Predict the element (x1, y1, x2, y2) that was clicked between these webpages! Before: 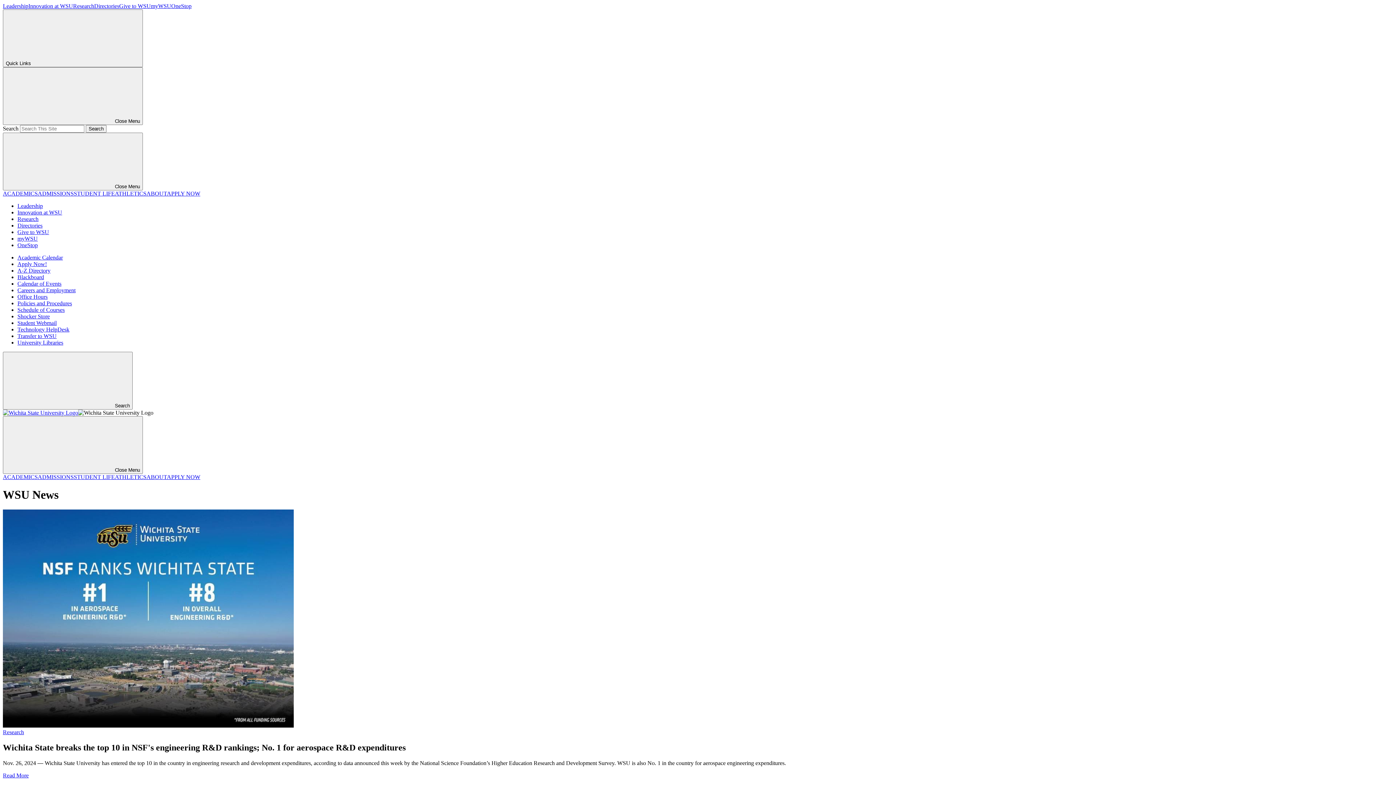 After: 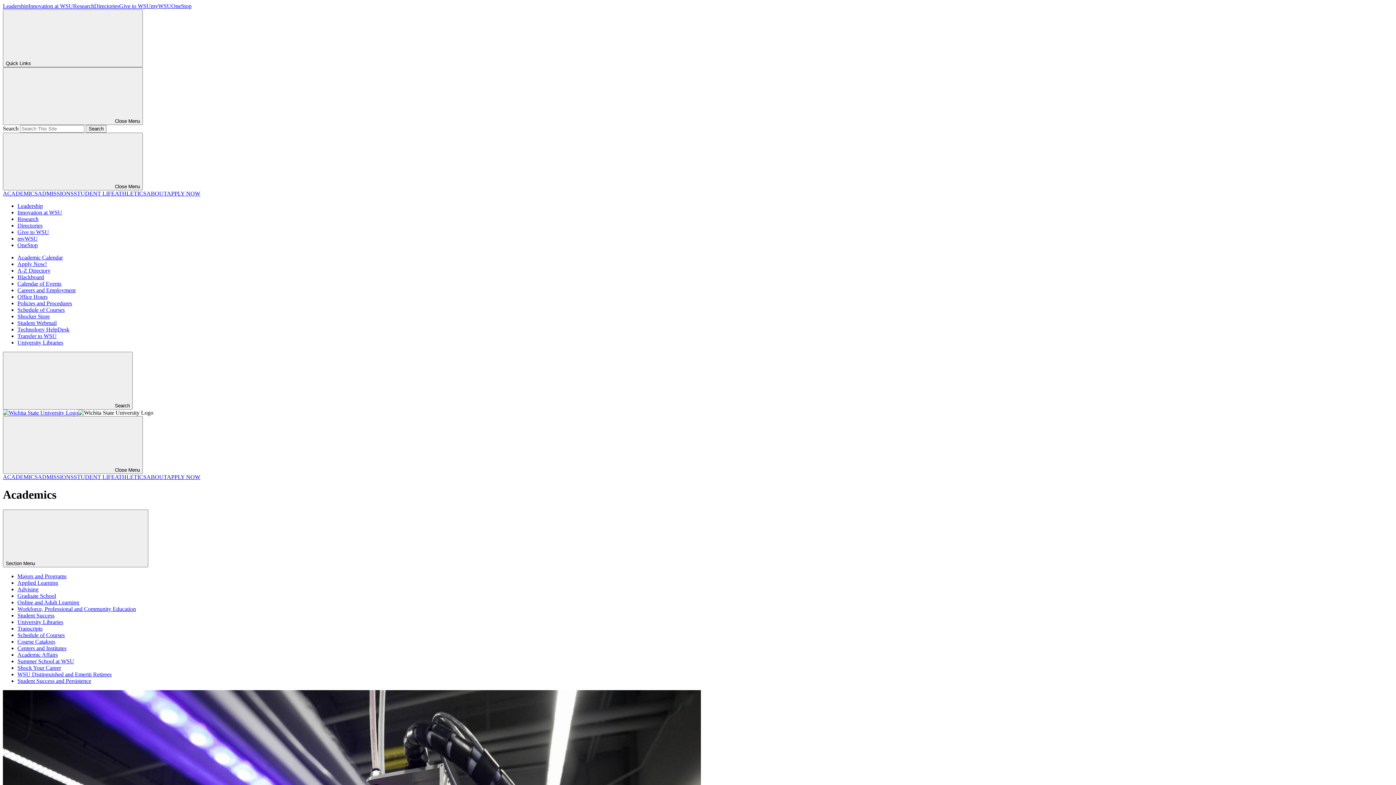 Action: bbox: (2, 474, 37, 480) label: ACADEMICS